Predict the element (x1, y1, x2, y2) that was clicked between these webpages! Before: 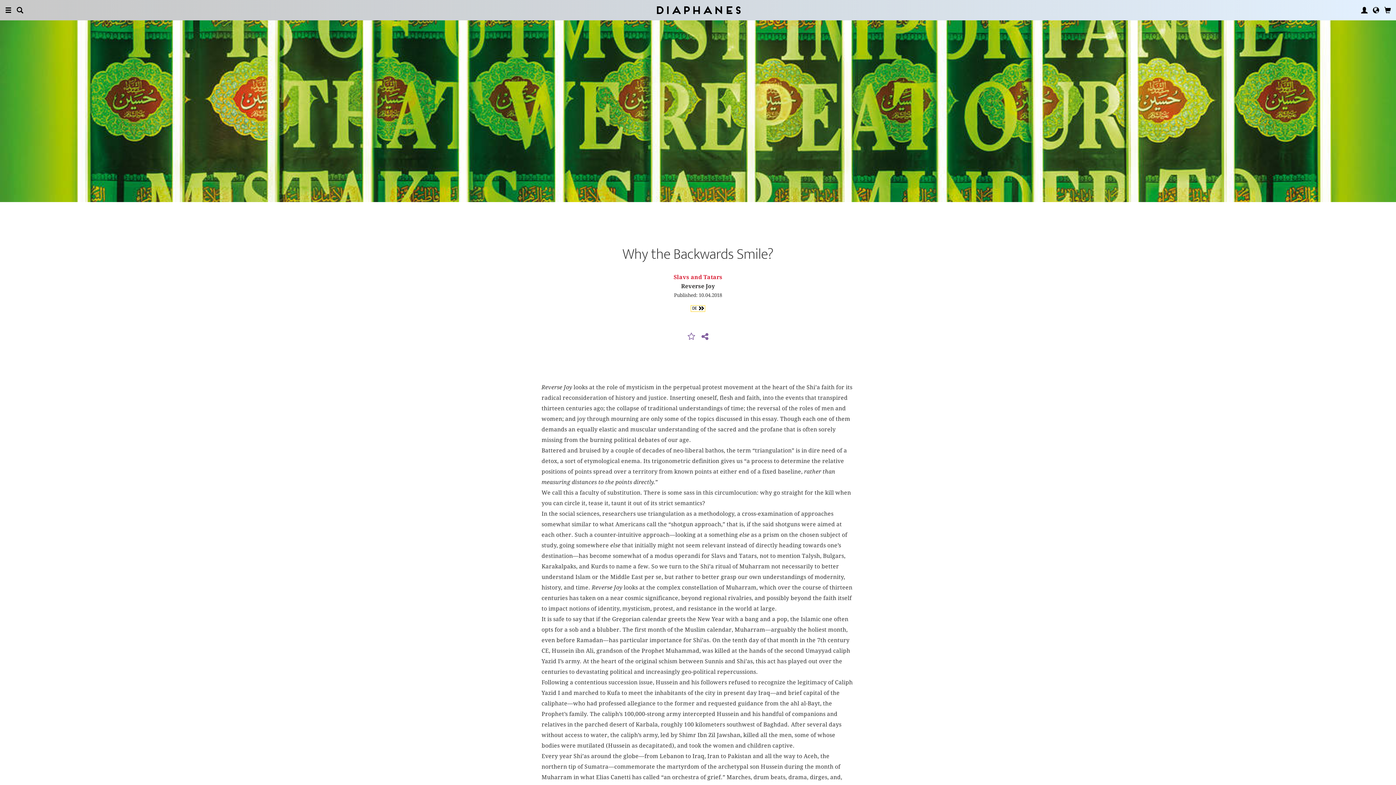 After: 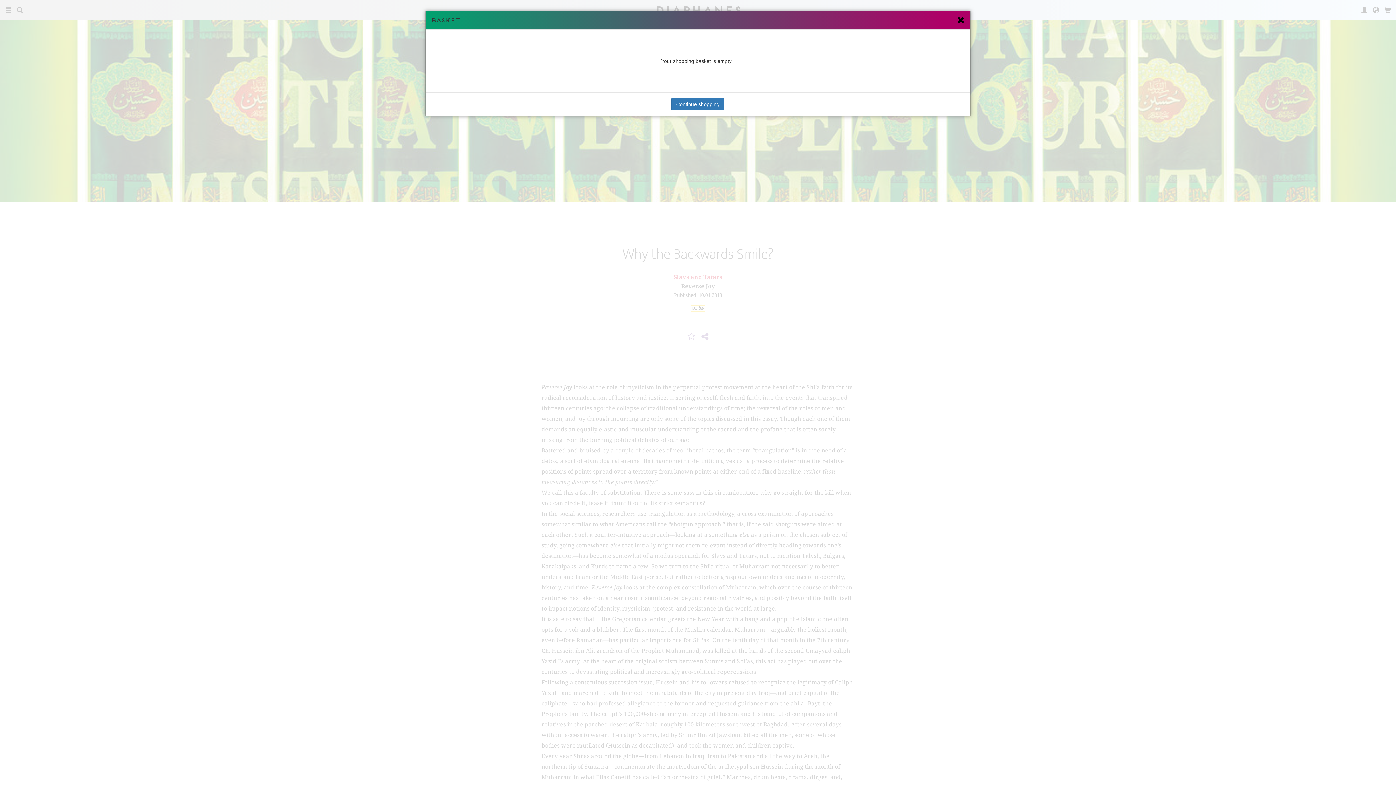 Action: bbox: (1384, 0, 1391, 20)